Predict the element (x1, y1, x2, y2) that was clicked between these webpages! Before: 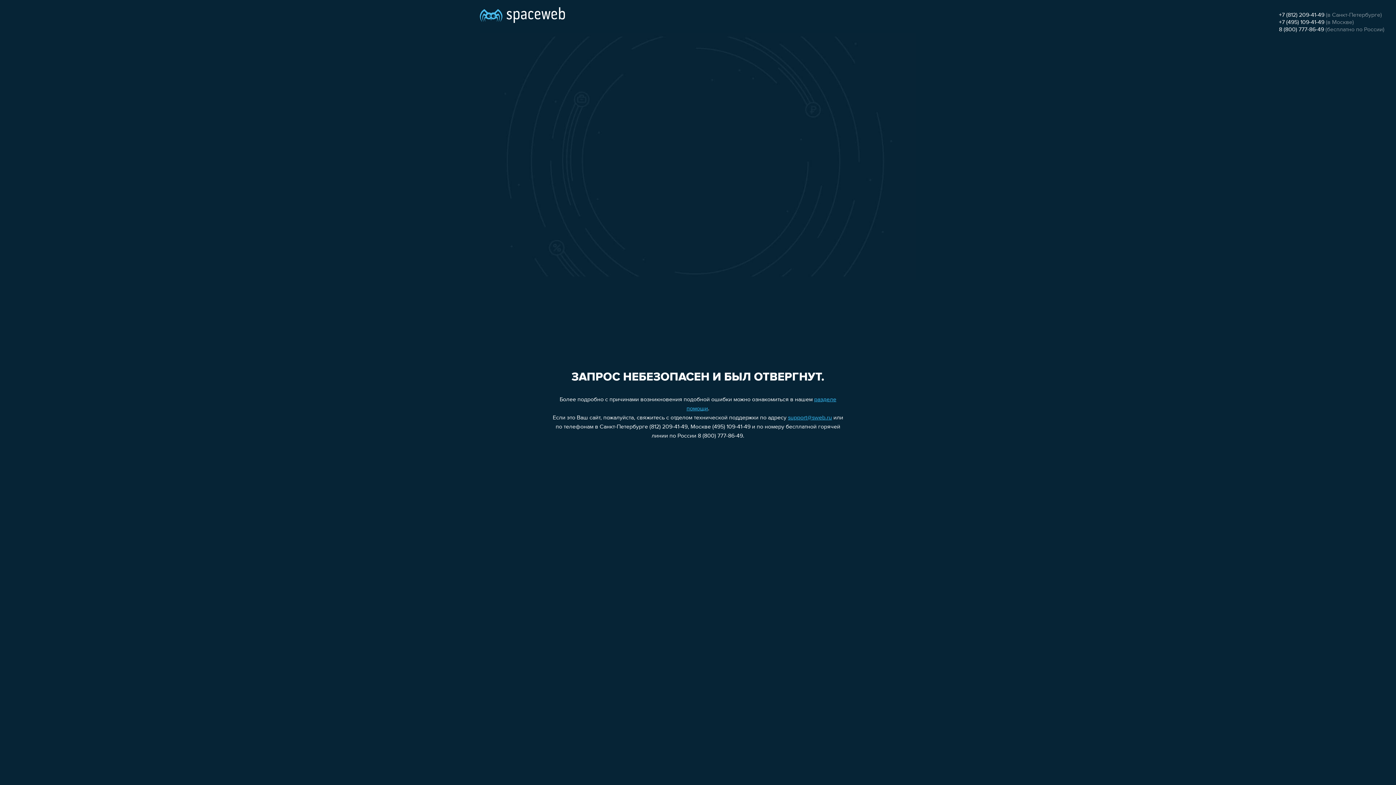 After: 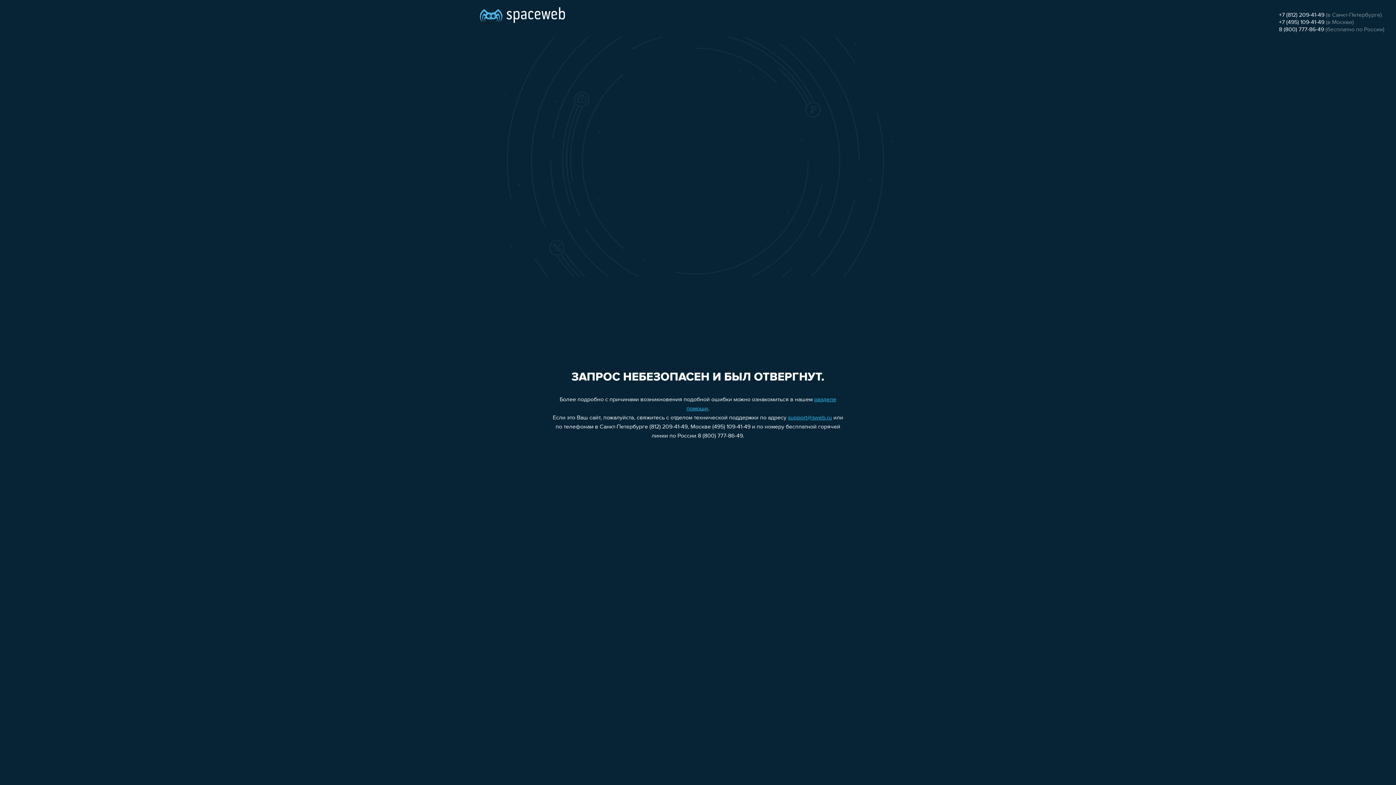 Action: label: +7 (495) 109-41-49 bbox: (1279, 19, 1324, 25)